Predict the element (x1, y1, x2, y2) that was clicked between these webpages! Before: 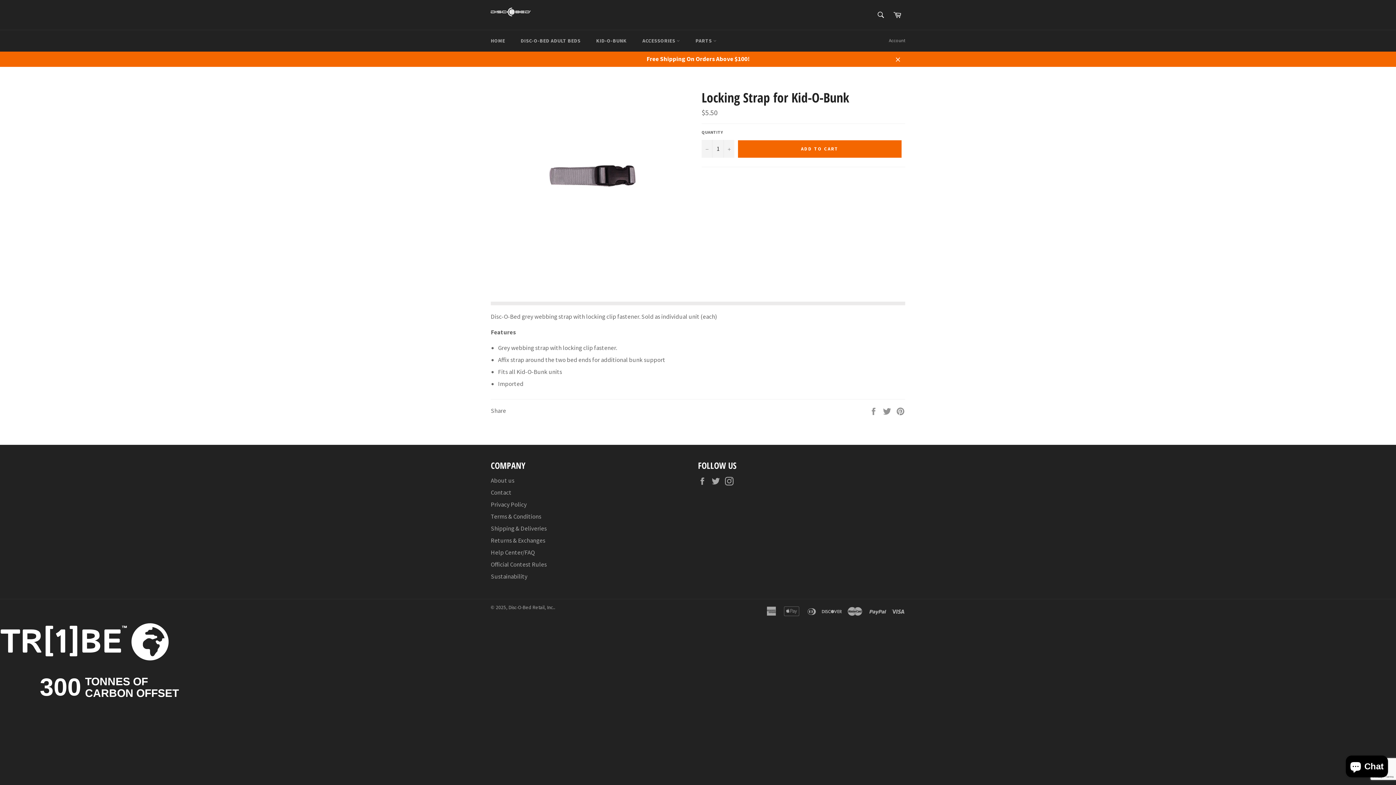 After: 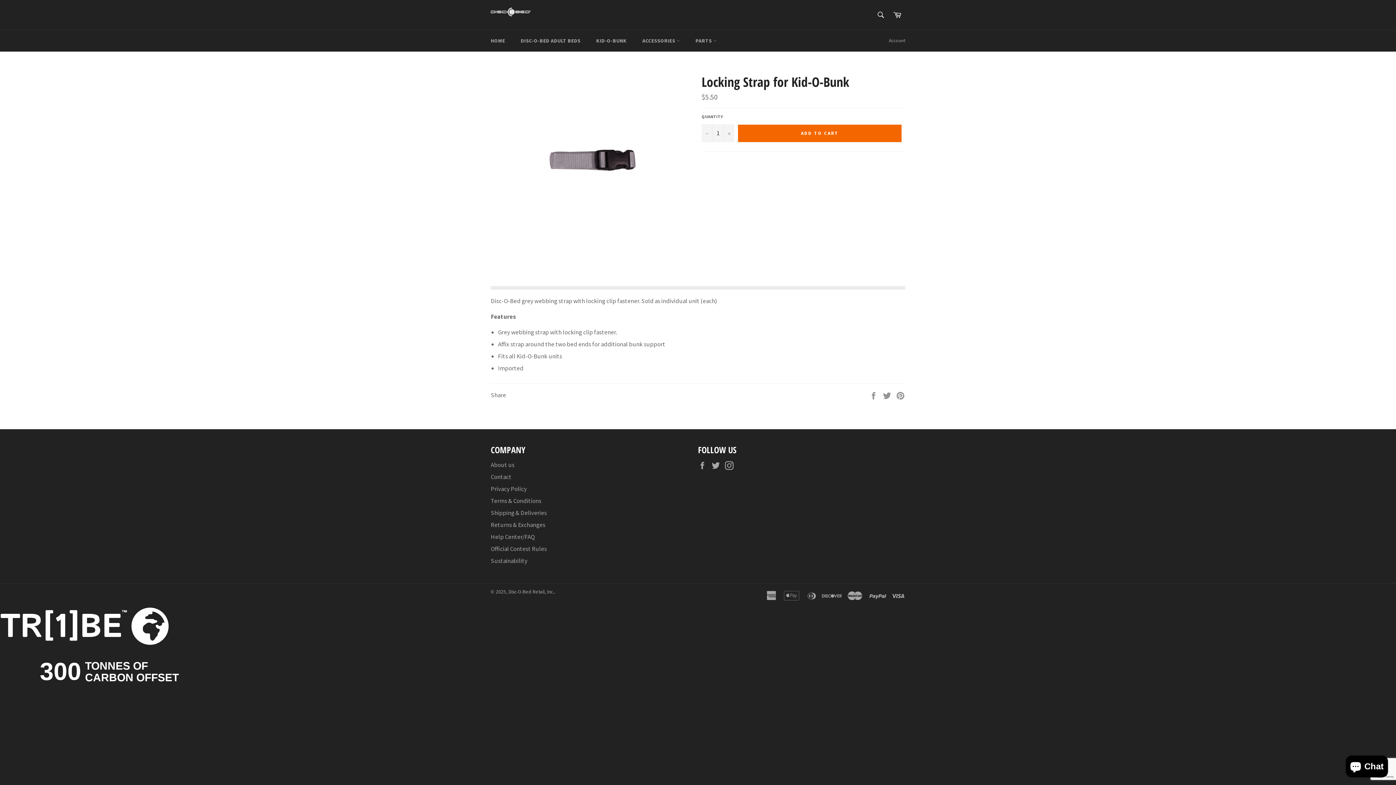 Action: label: Close bbox: (890, 51, 905, 66)